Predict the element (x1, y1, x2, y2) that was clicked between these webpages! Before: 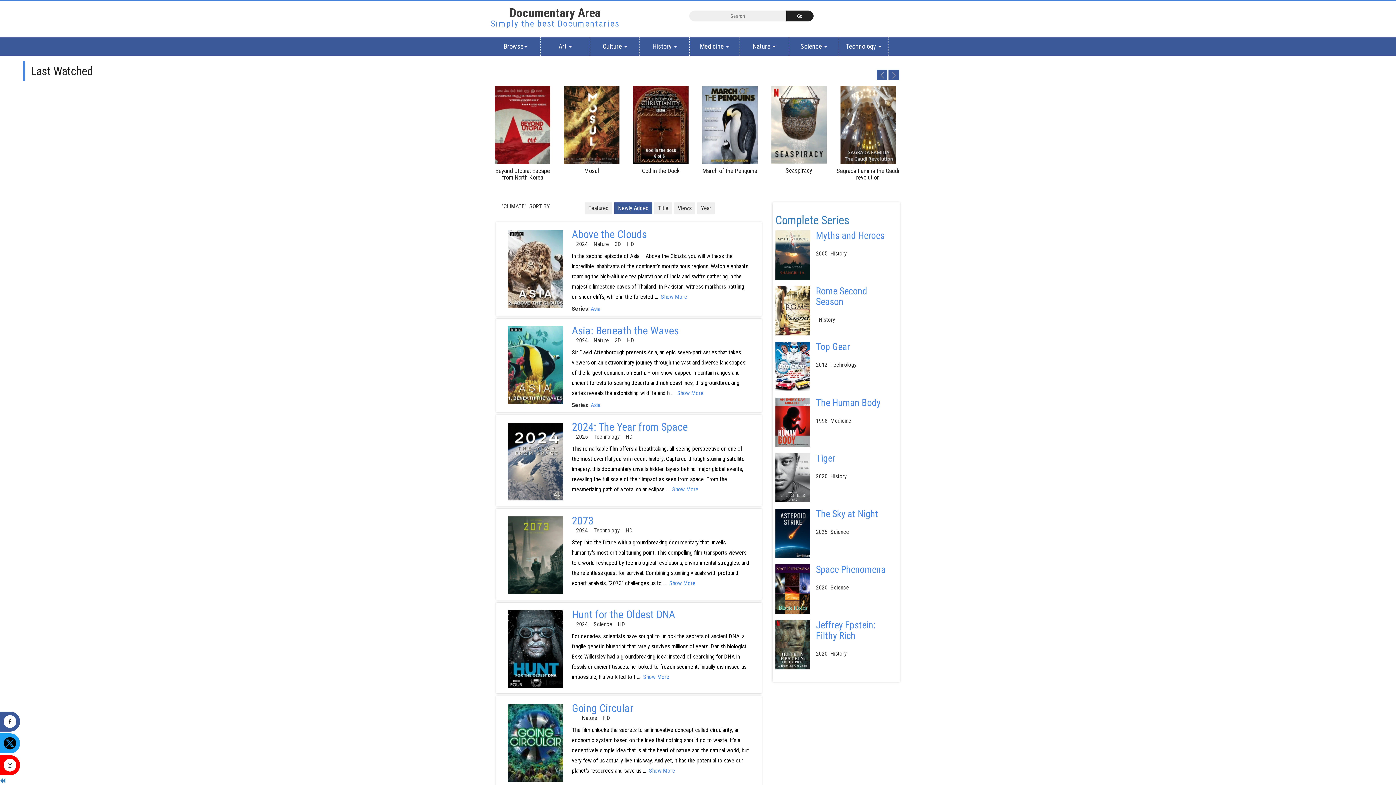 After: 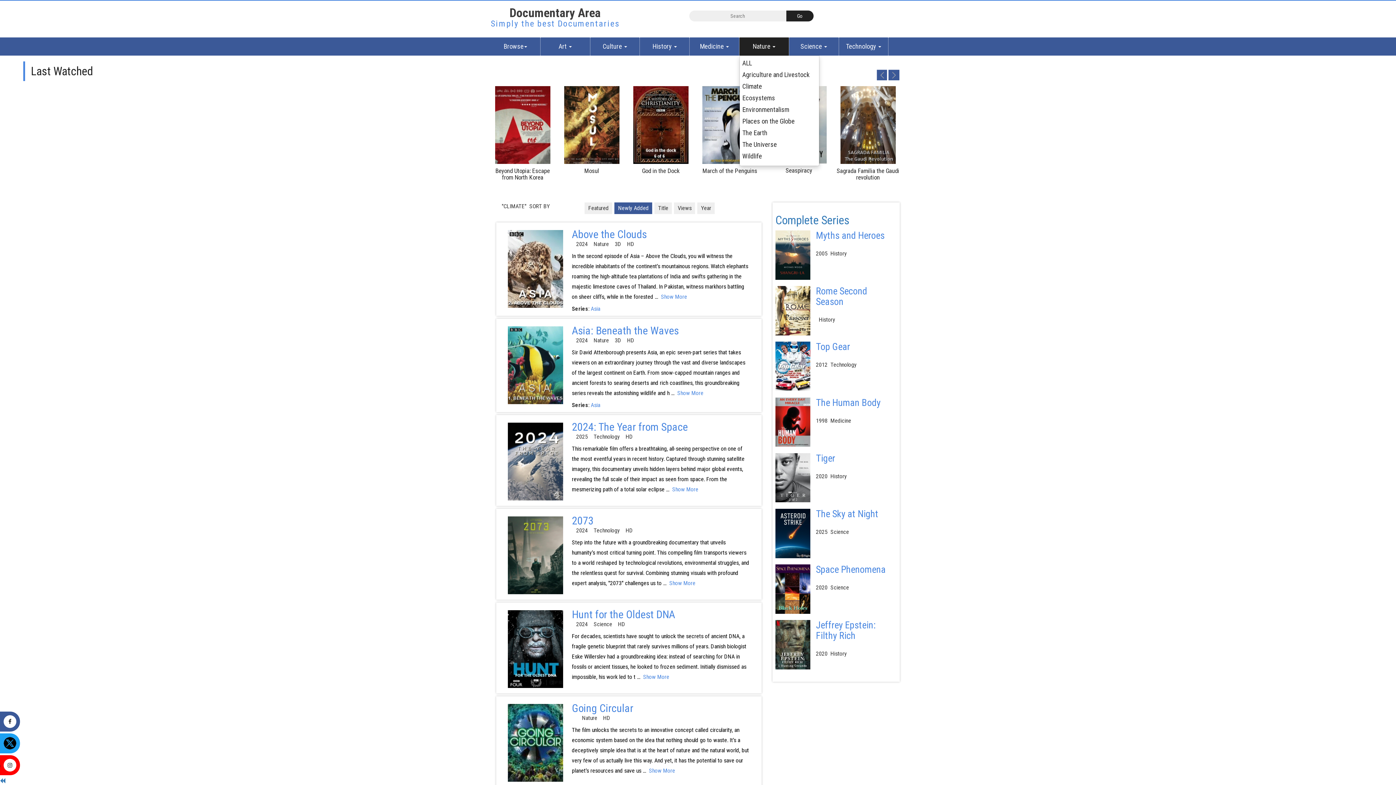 Action: bbox: (739, 37, 789, 55) label: Nature 